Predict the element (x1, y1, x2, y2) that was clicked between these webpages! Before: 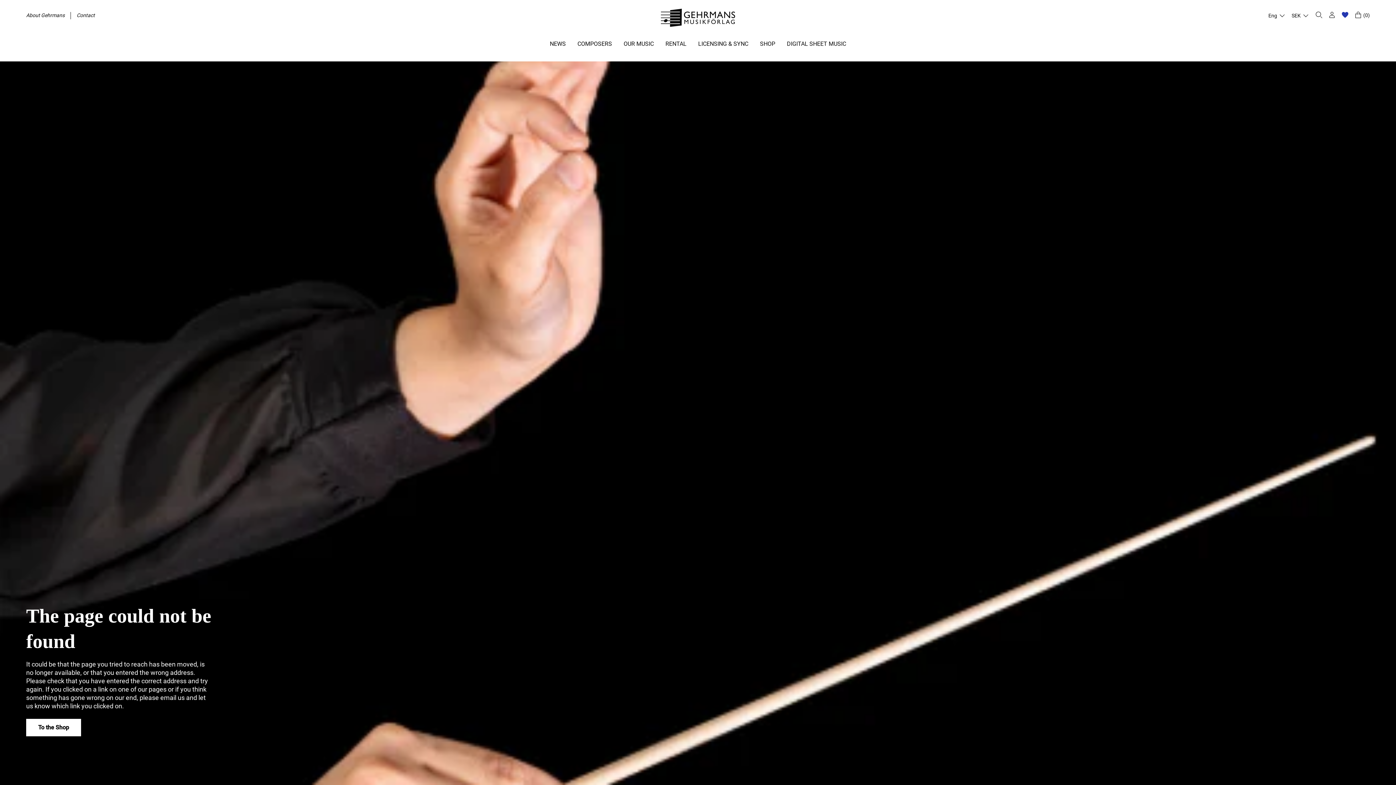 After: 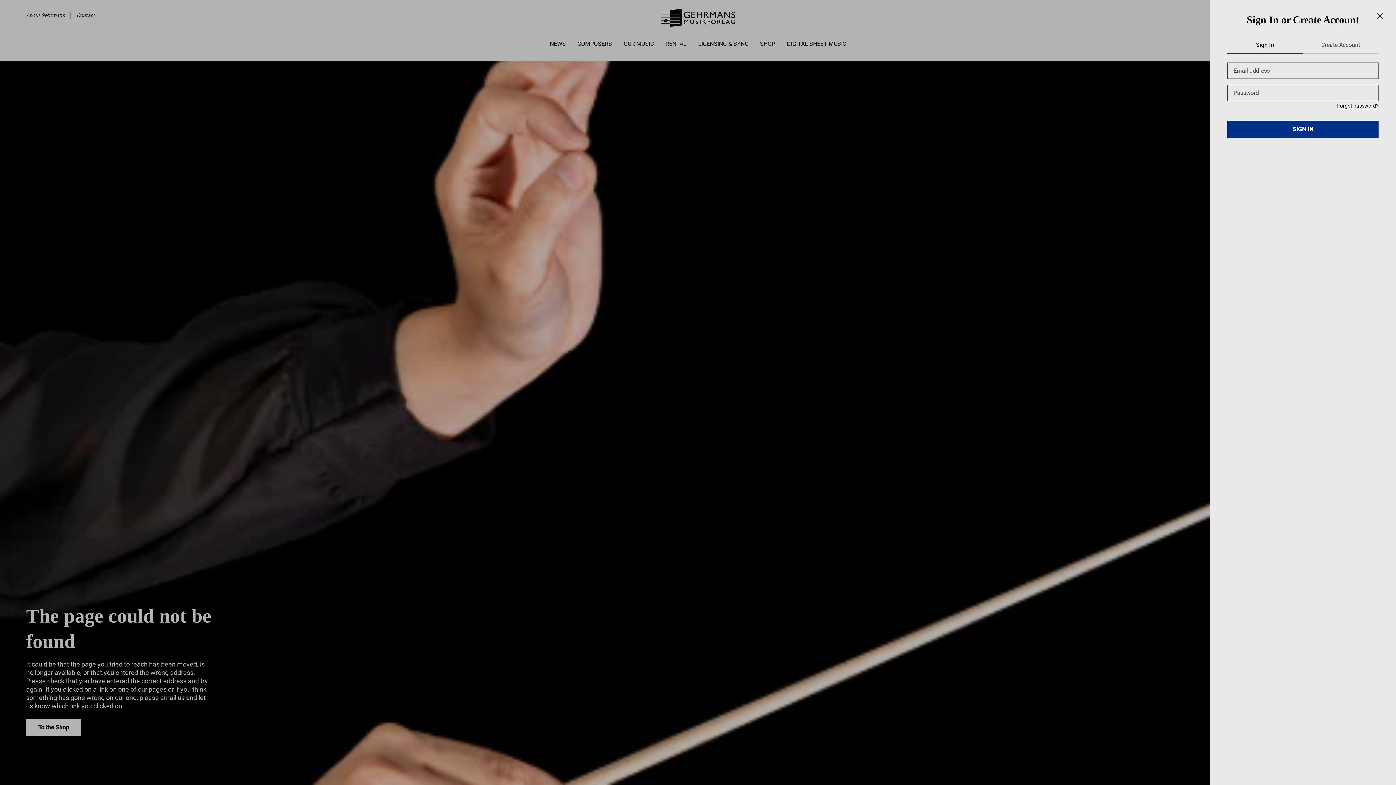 Action: bbox: (1328, 11, 1336, 19) label: Account